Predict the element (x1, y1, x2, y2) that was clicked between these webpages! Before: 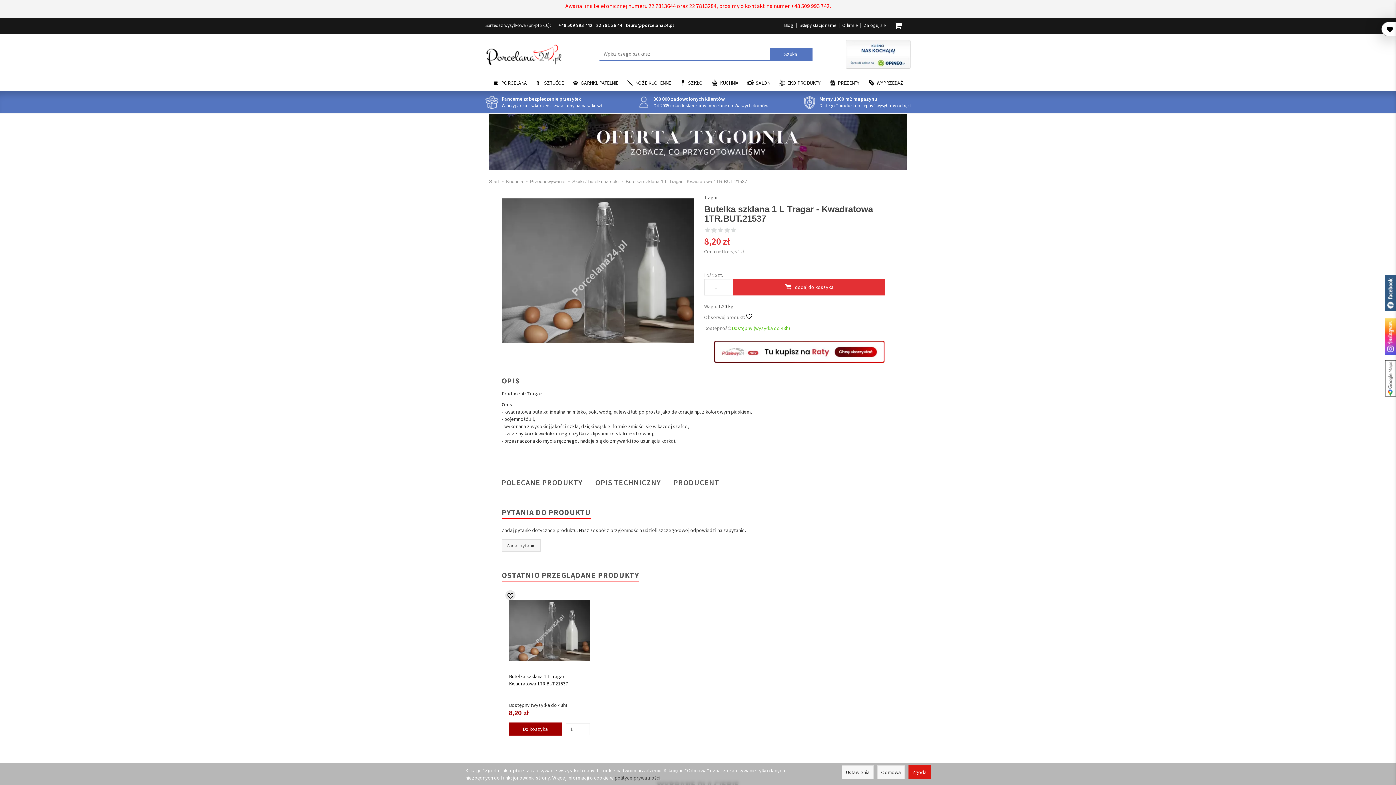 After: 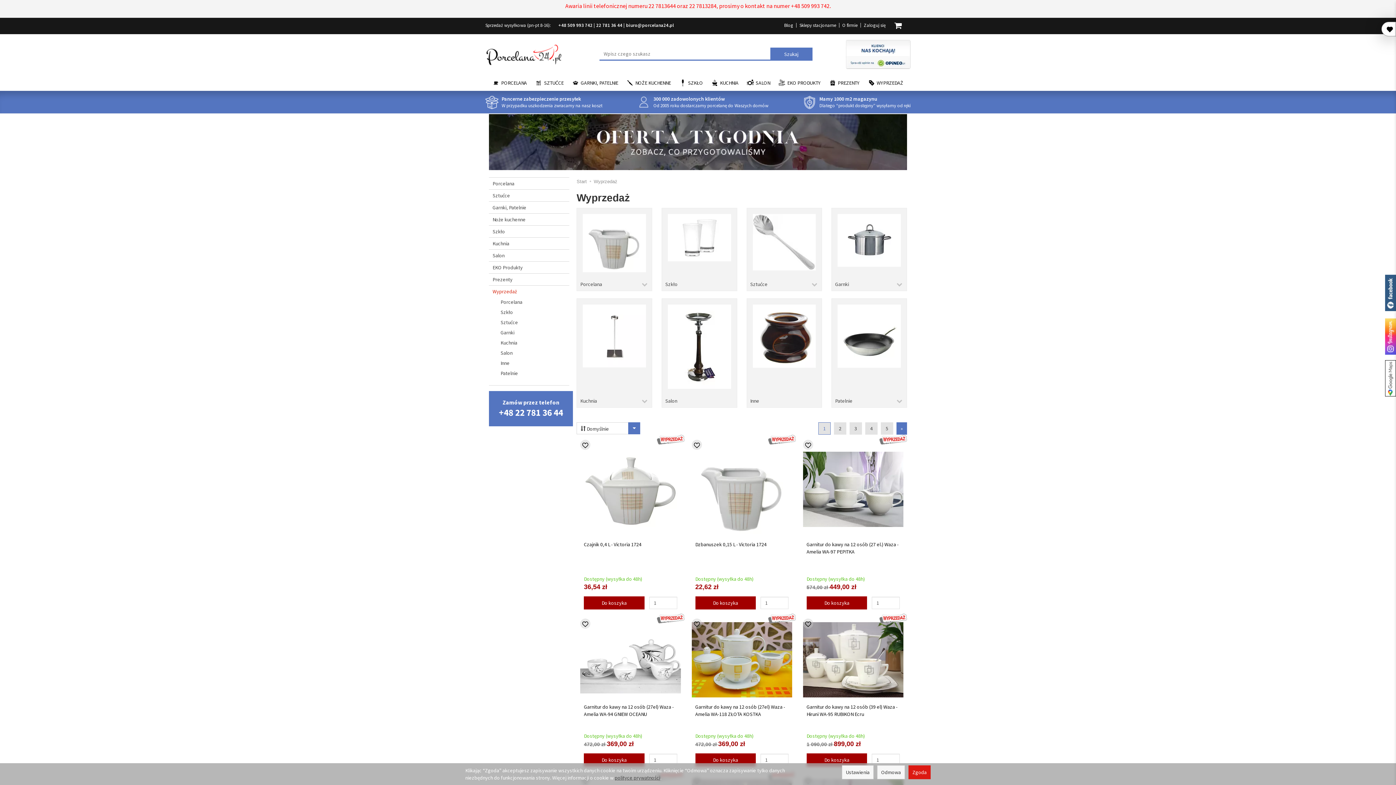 Action: bbox: (876, 74, 907, 90) label: WYPRZEDAŻ